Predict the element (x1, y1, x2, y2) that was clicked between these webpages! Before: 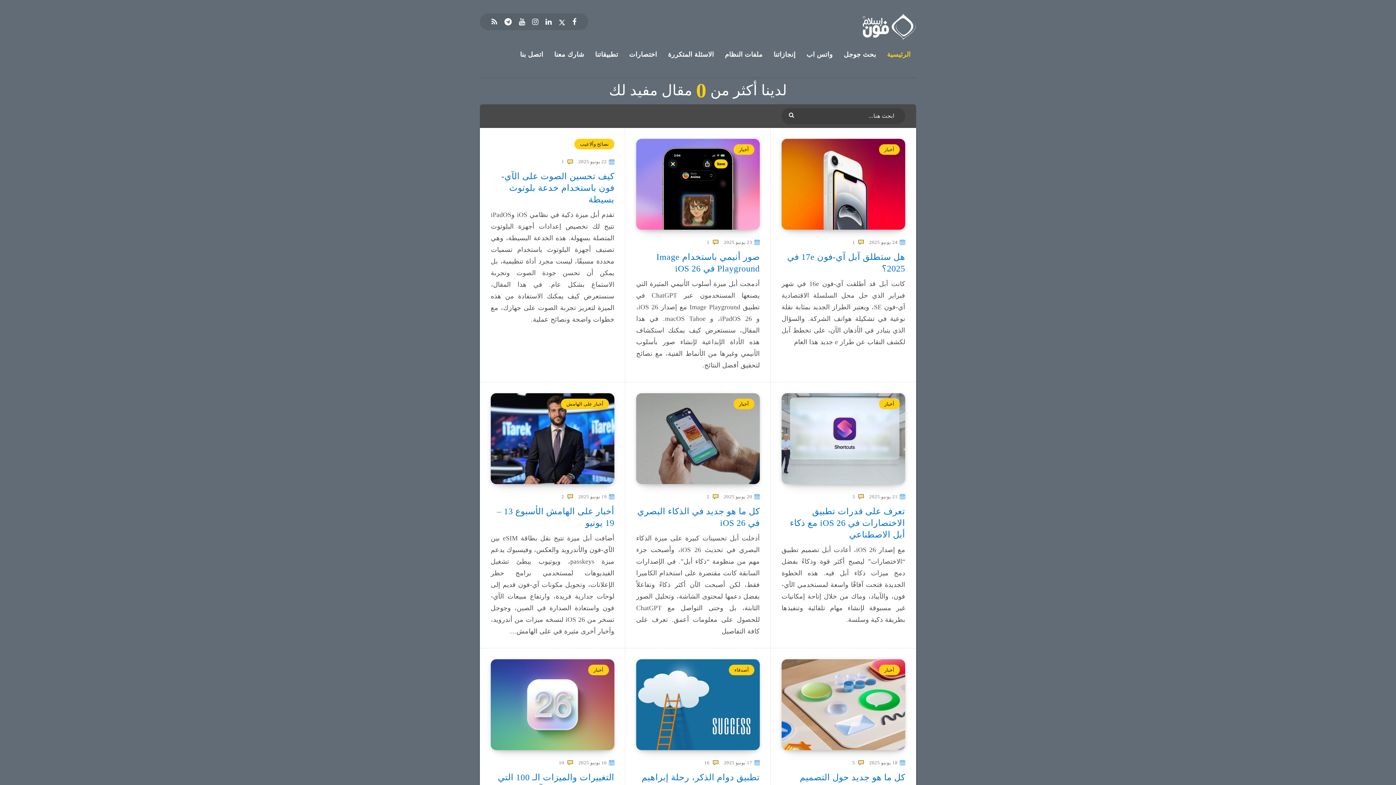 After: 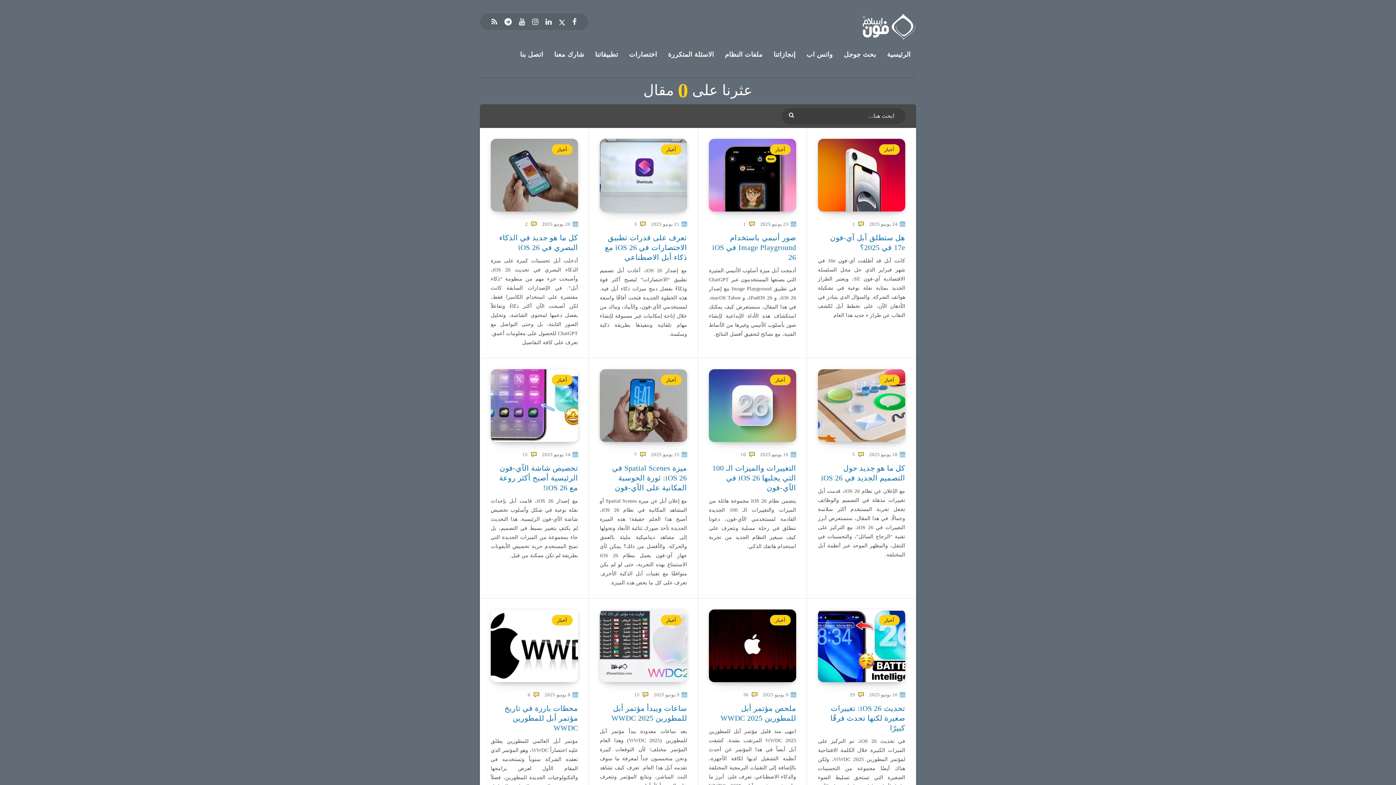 Action: label: أخبار bbox: (879, 144, 900, 154)